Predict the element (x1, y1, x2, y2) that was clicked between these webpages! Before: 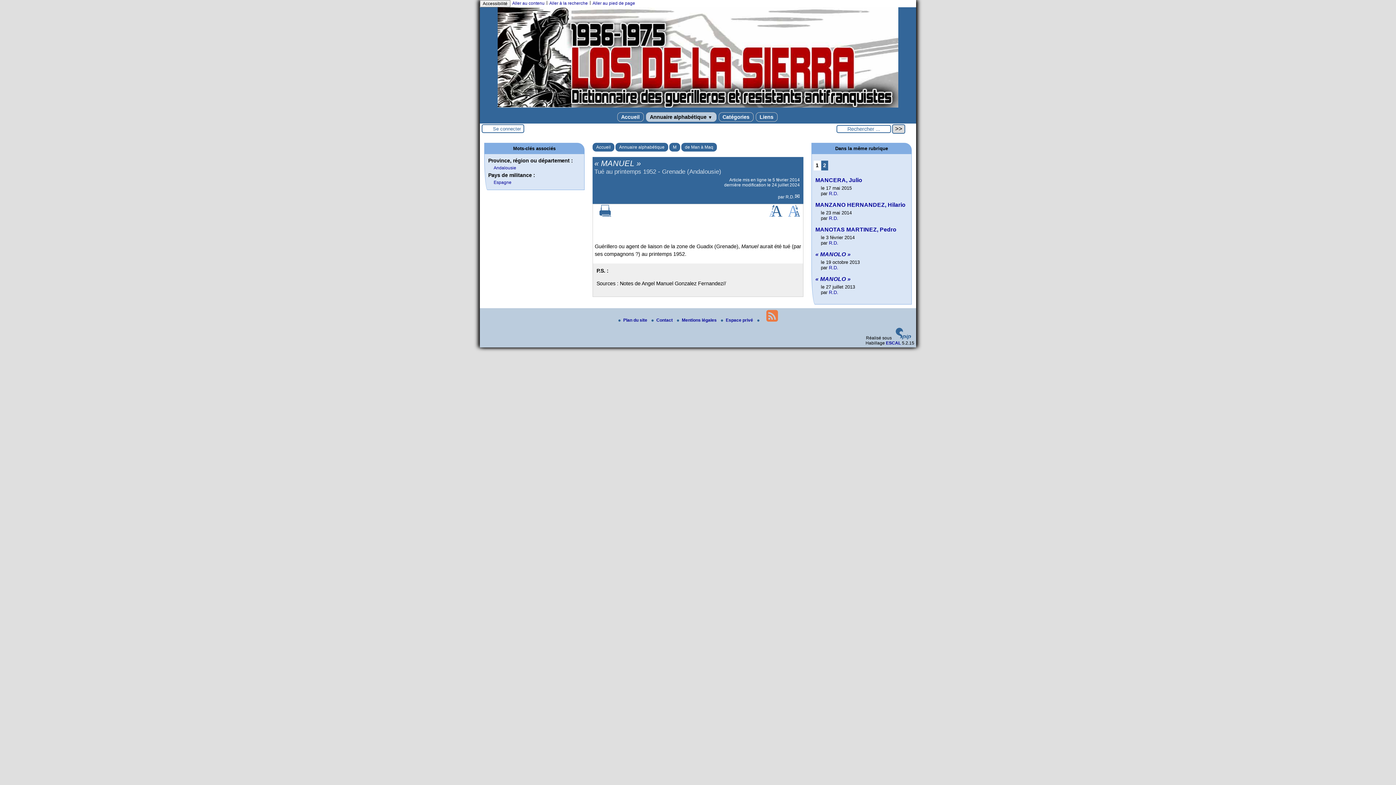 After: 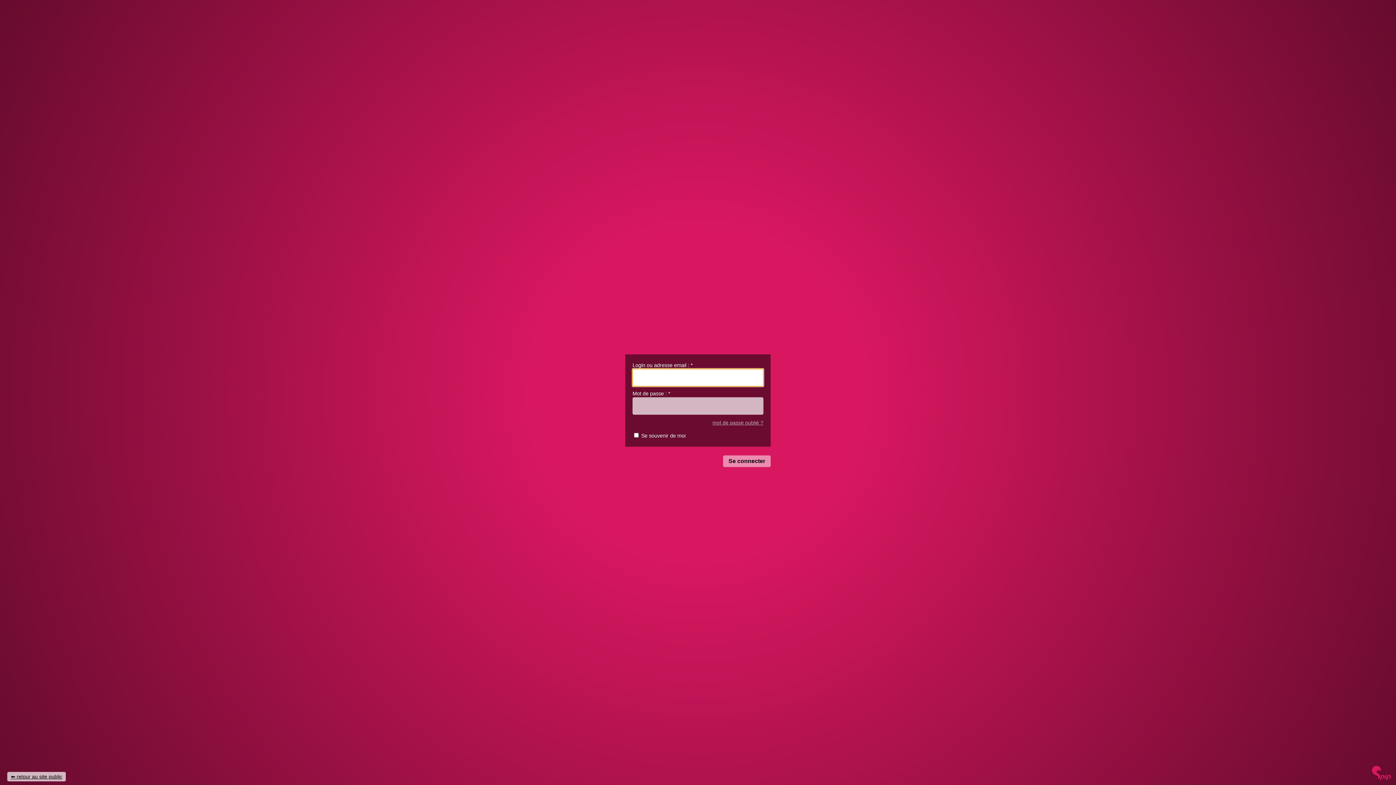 Action: bbox: (491, 124, 522, 132) label: Se connecter